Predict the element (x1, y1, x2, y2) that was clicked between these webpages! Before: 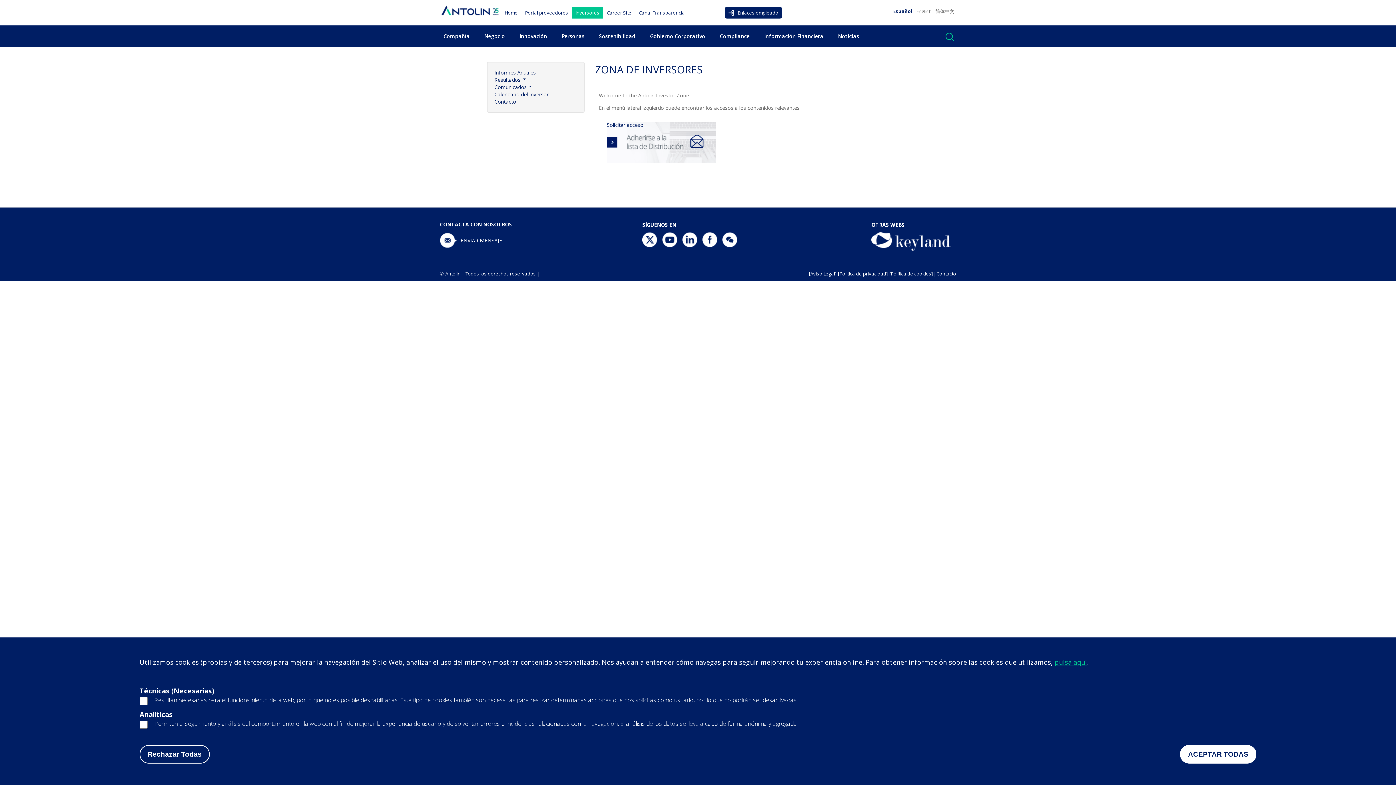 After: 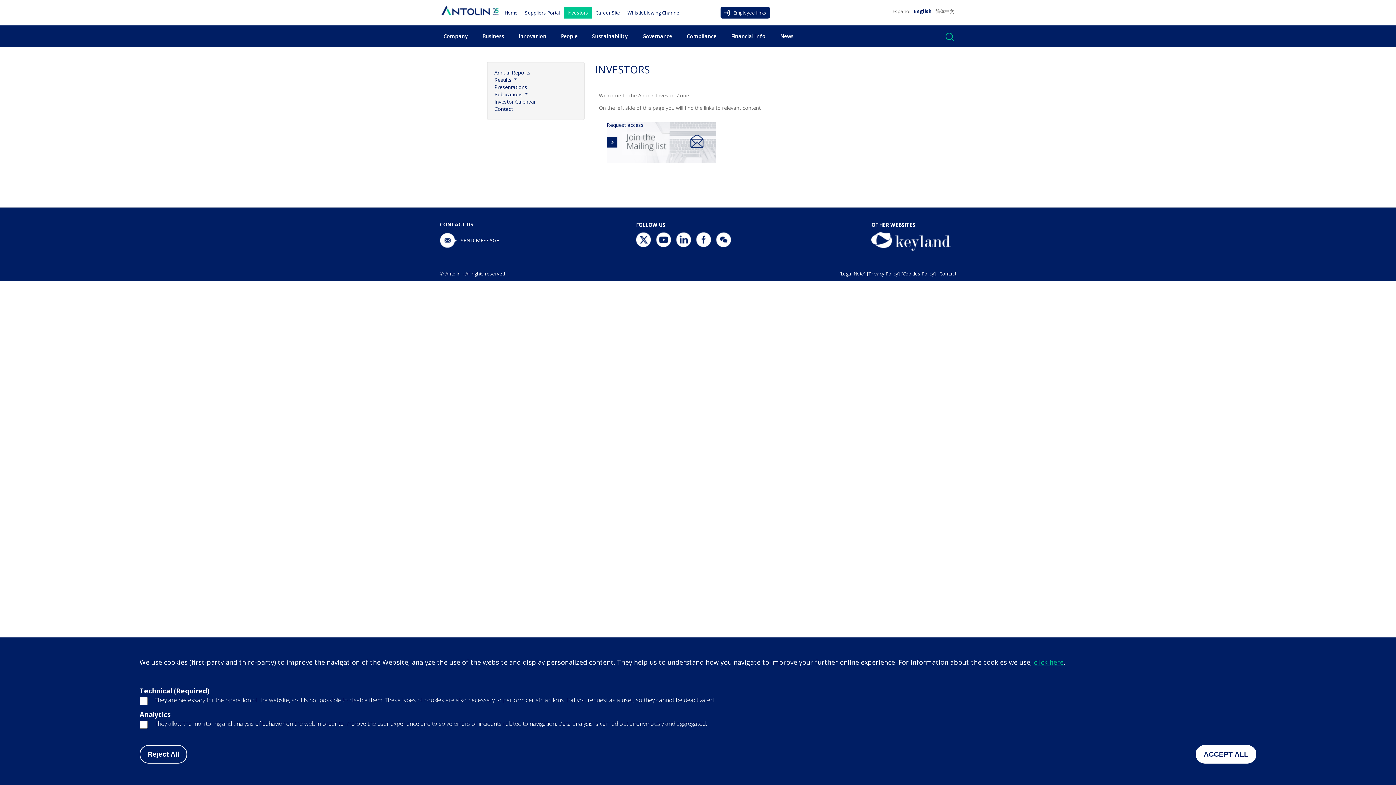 Action: bbox: (914, 7, 933, 18) label: English